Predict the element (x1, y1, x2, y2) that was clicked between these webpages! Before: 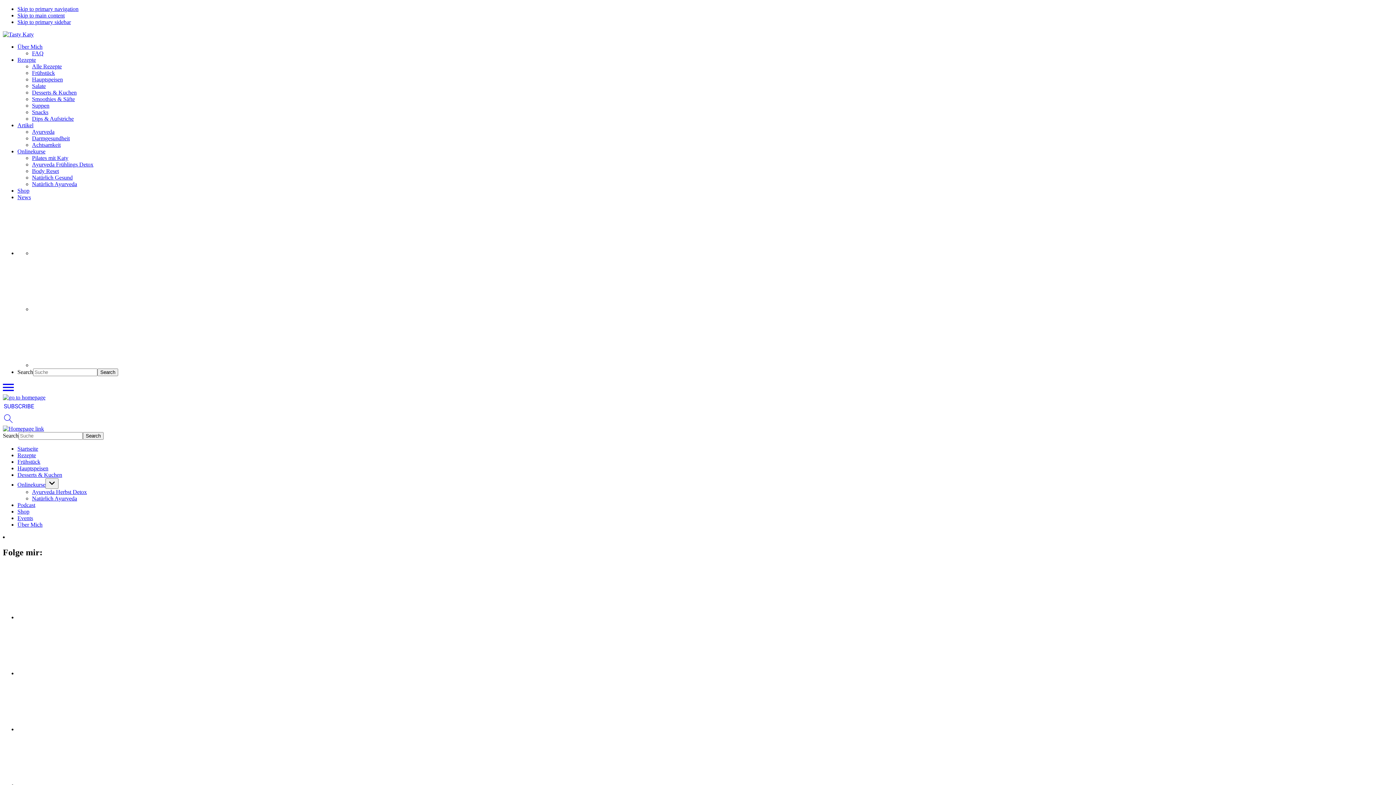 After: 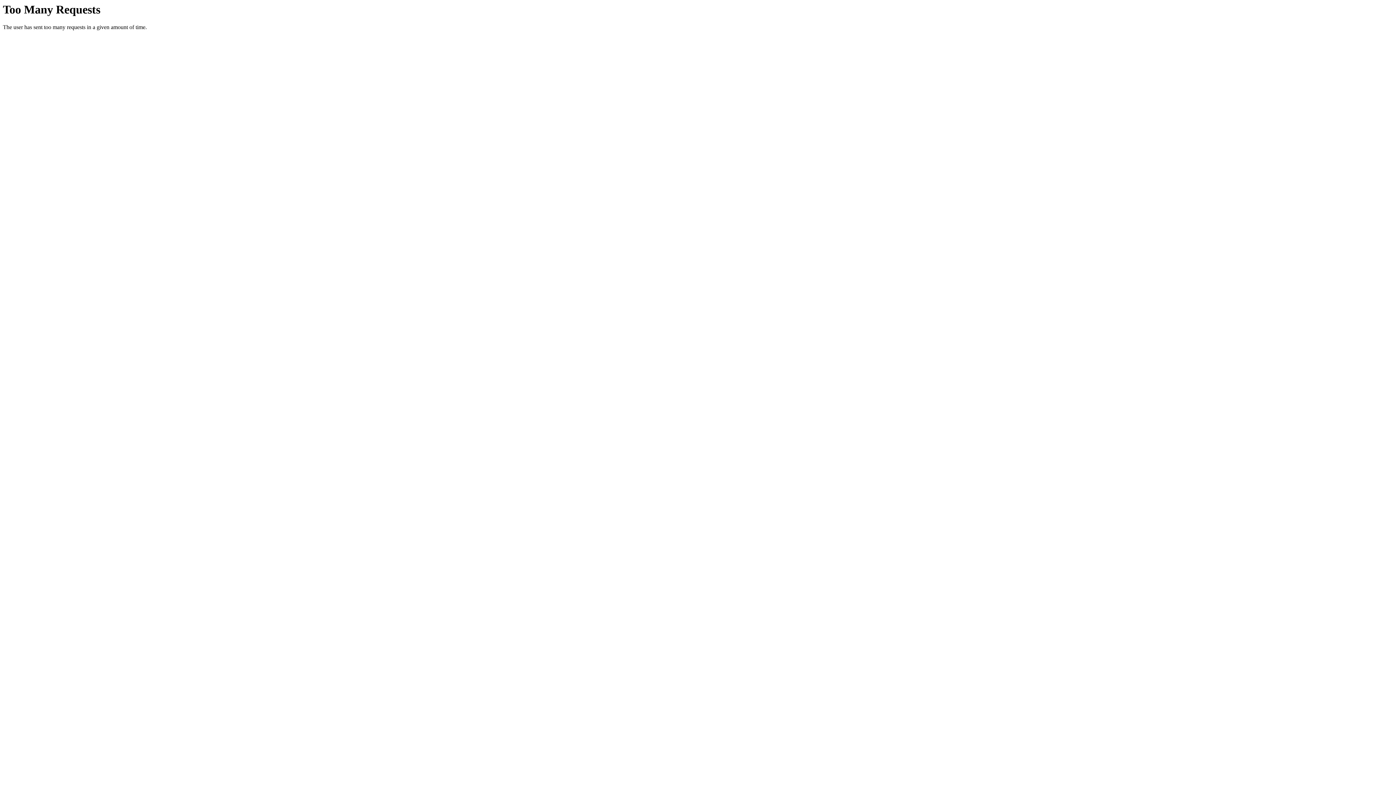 Action: bbox: (32, 69, 54, 76) label: Frühstück